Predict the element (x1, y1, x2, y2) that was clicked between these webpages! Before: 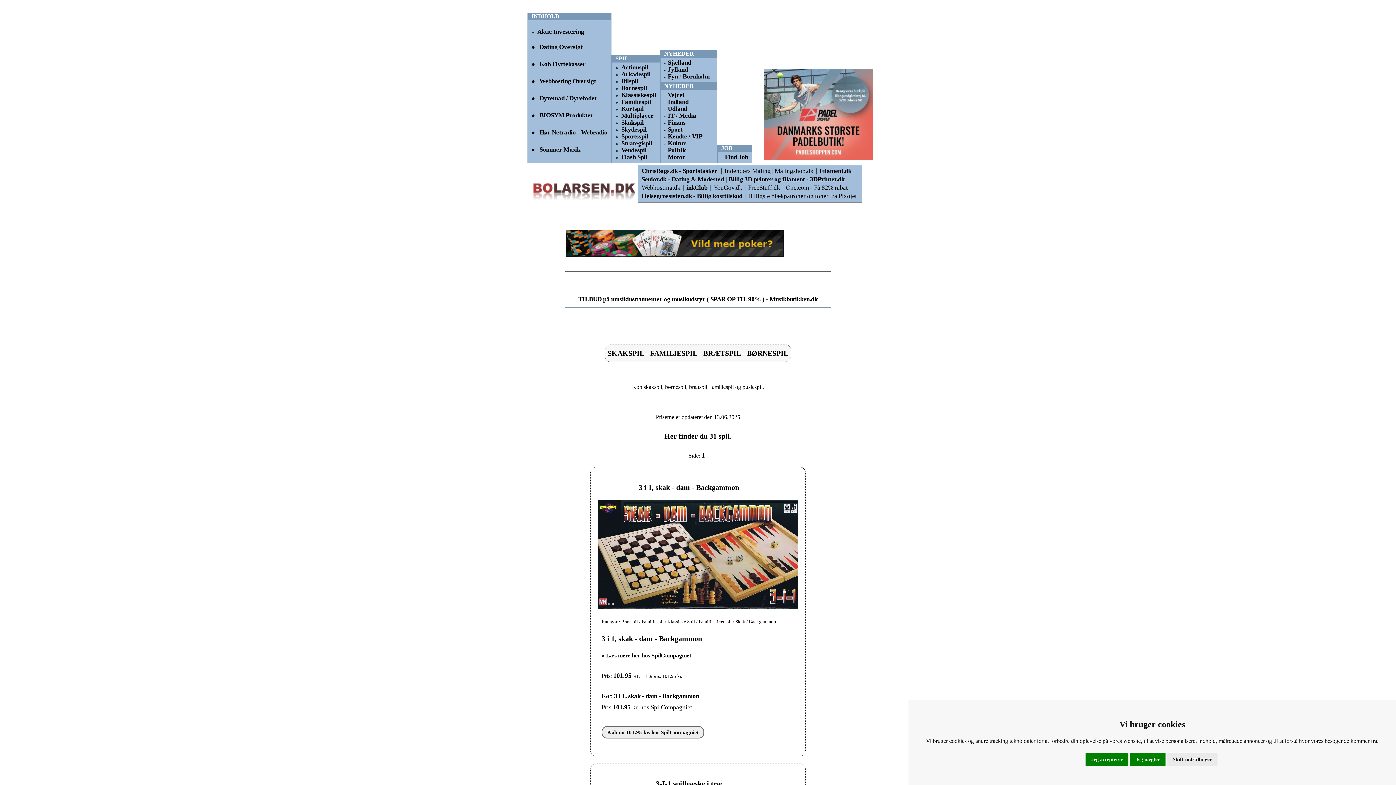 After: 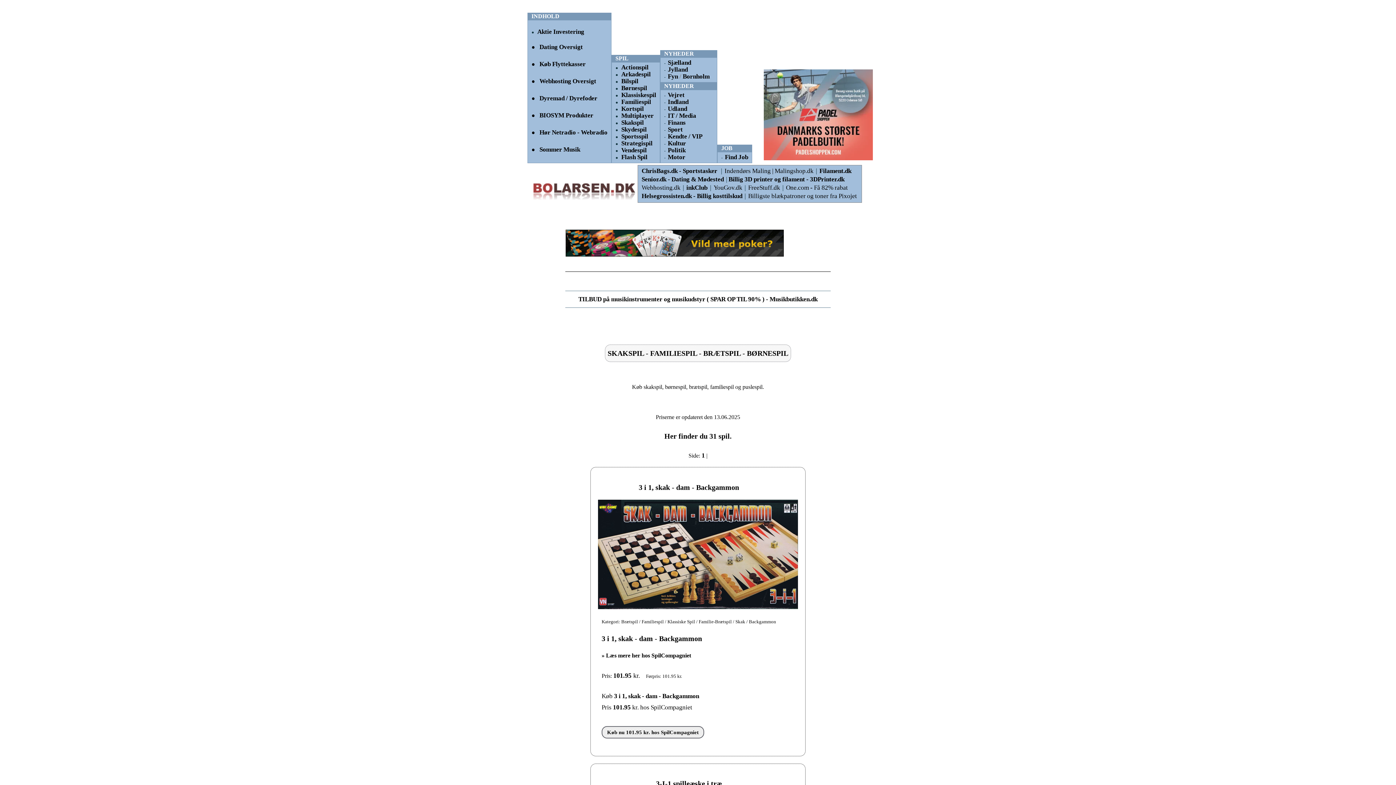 Action: label: Jeg nægter bbox: (1130, 753, 1165, 766)